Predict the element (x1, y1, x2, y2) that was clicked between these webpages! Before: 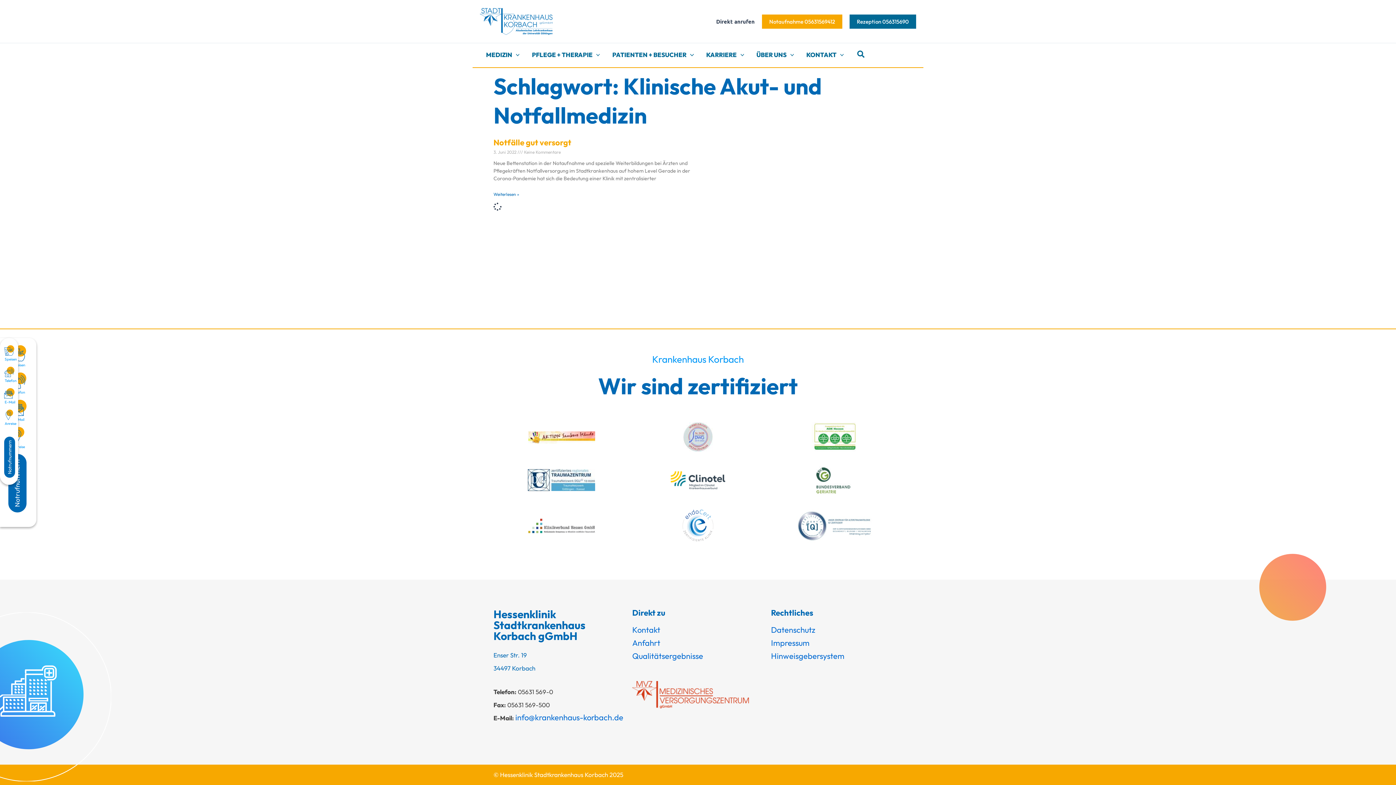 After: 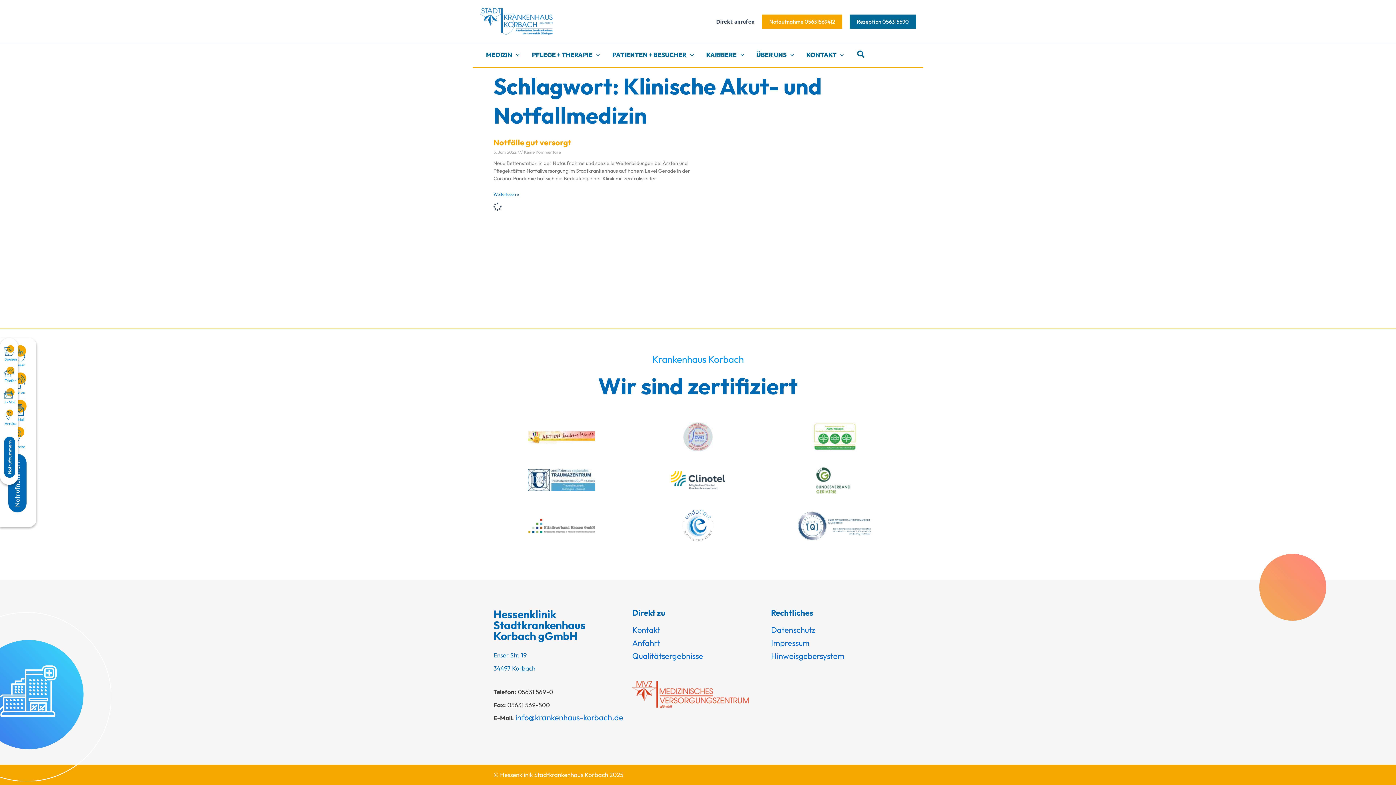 Action: bbox: (2, 366, 15, 382) label: Telefon